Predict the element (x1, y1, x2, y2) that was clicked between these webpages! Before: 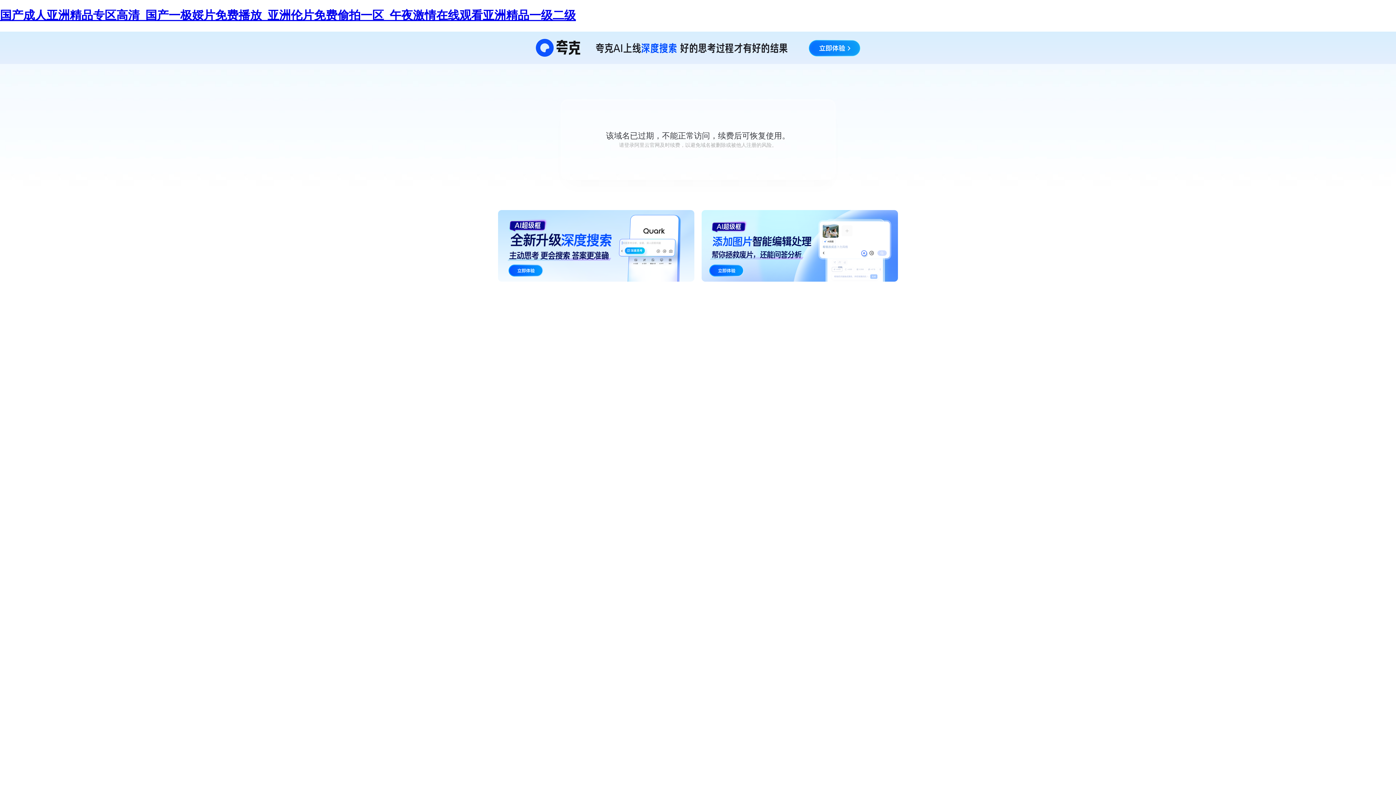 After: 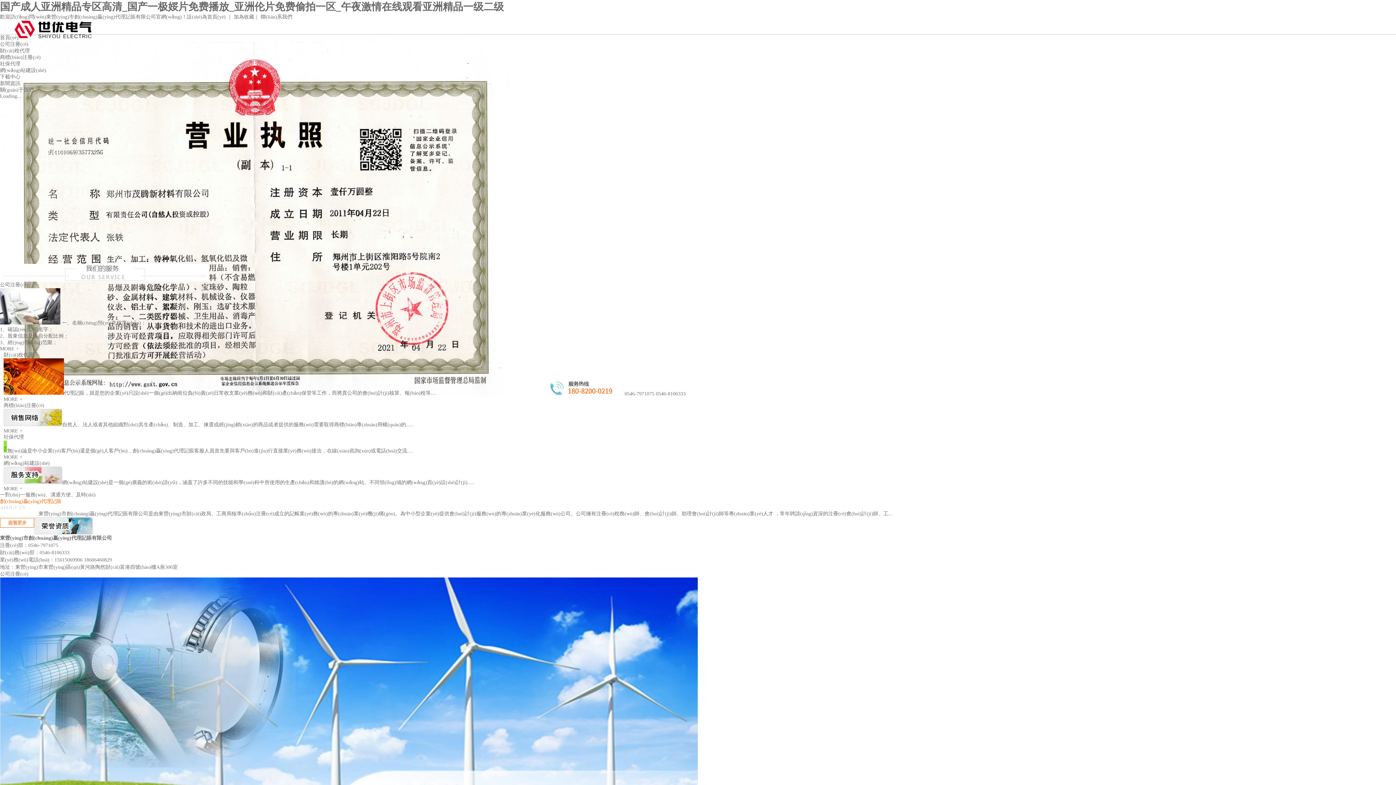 Action: bbox: (0, 8, 576, 21) label: 国产成人亚洲精品专区高清_国产一极娞片免费播放_亚洲伦片免费偷拍一区_午夜激情在线观看亚洲精品一级二级